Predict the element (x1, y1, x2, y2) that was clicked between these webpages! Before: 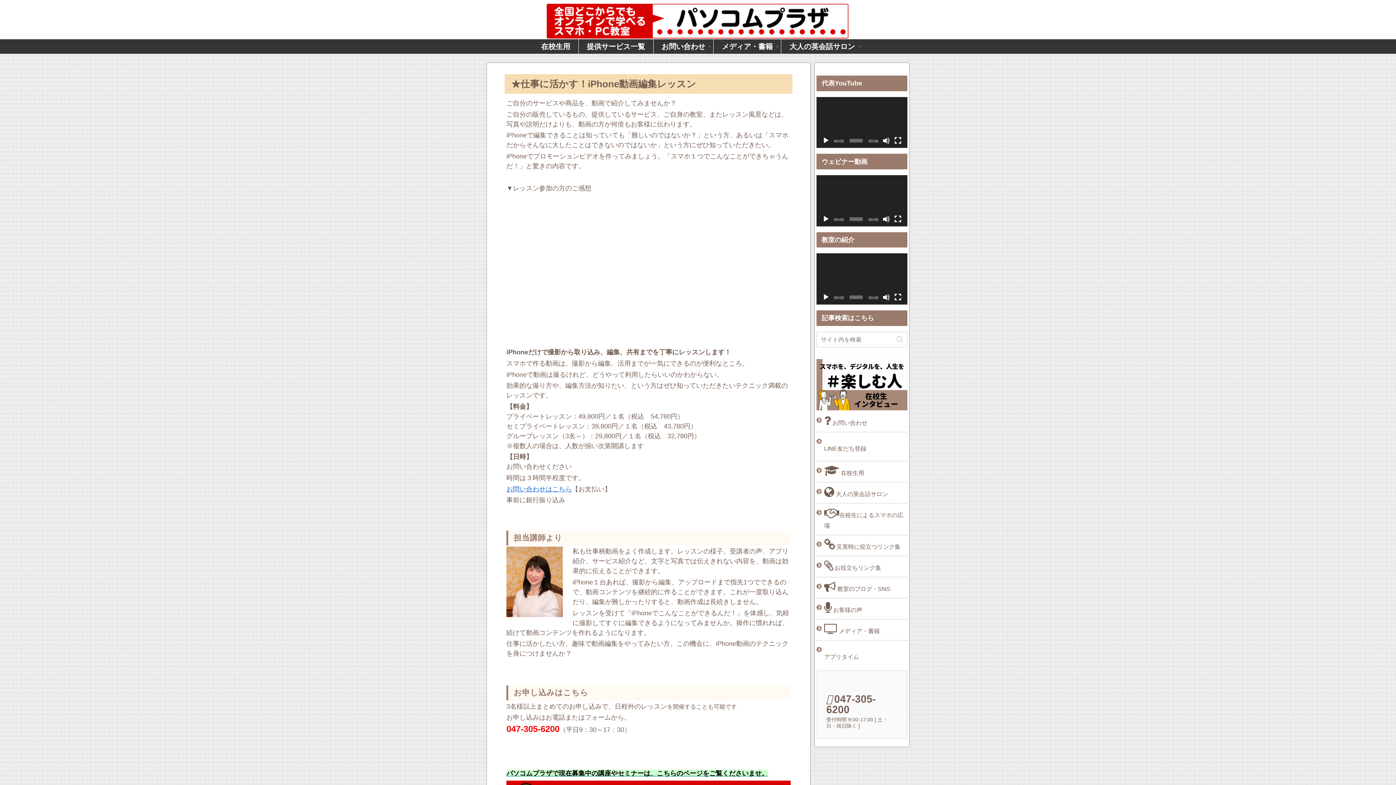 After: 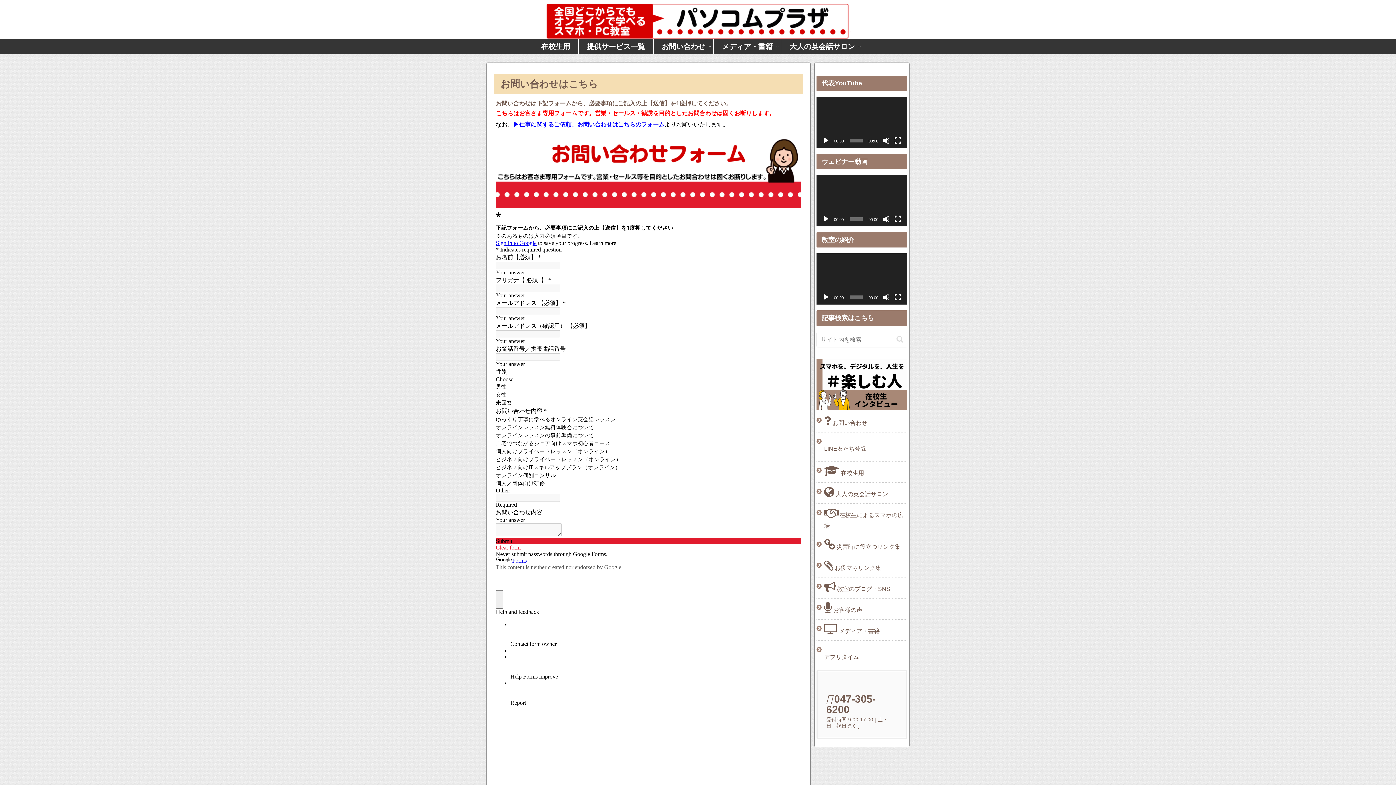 Action: label: お問い合わせ bbox: (653, 39, 713, 53)